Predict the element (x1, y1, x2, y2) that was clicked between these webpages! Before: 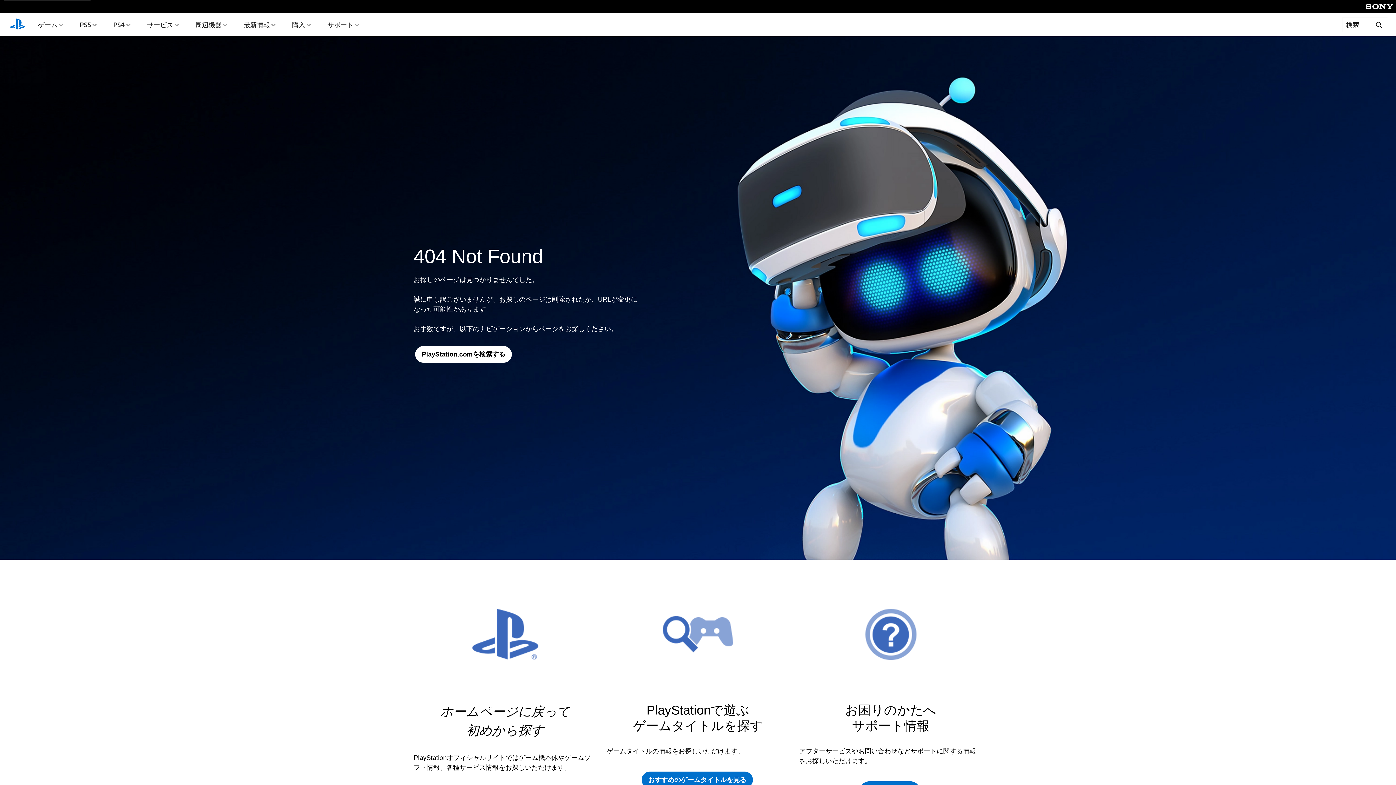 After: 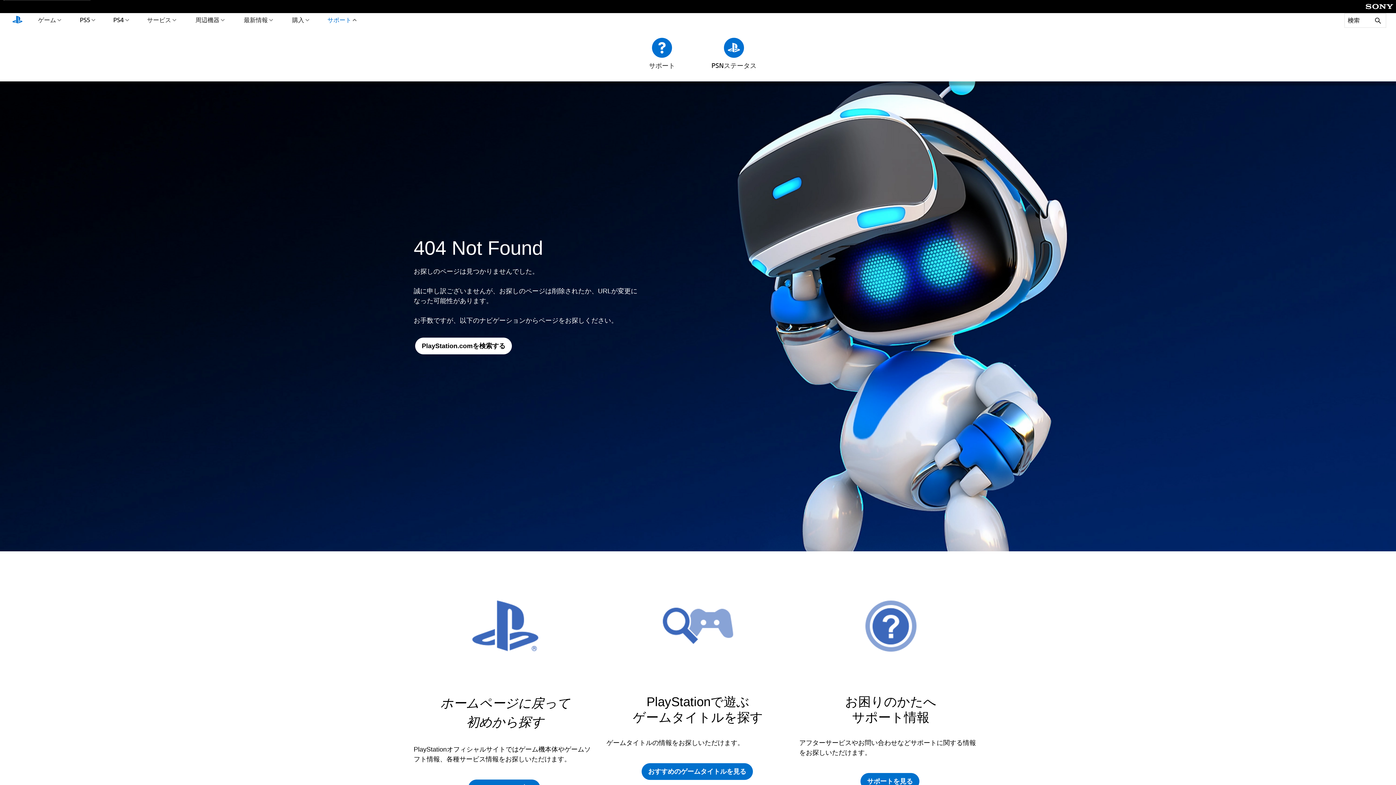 Action: label: サポート bbox: (325, 13, 360, 36)